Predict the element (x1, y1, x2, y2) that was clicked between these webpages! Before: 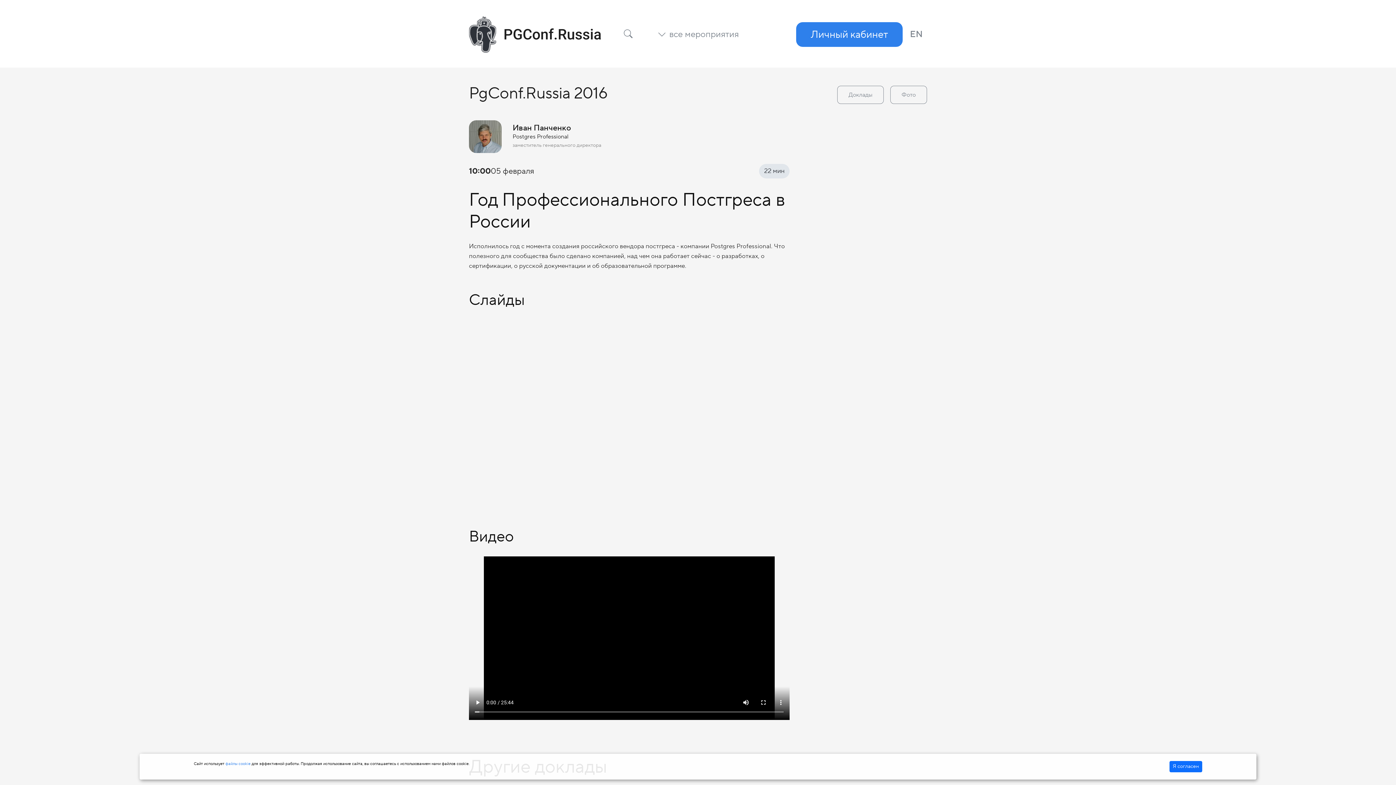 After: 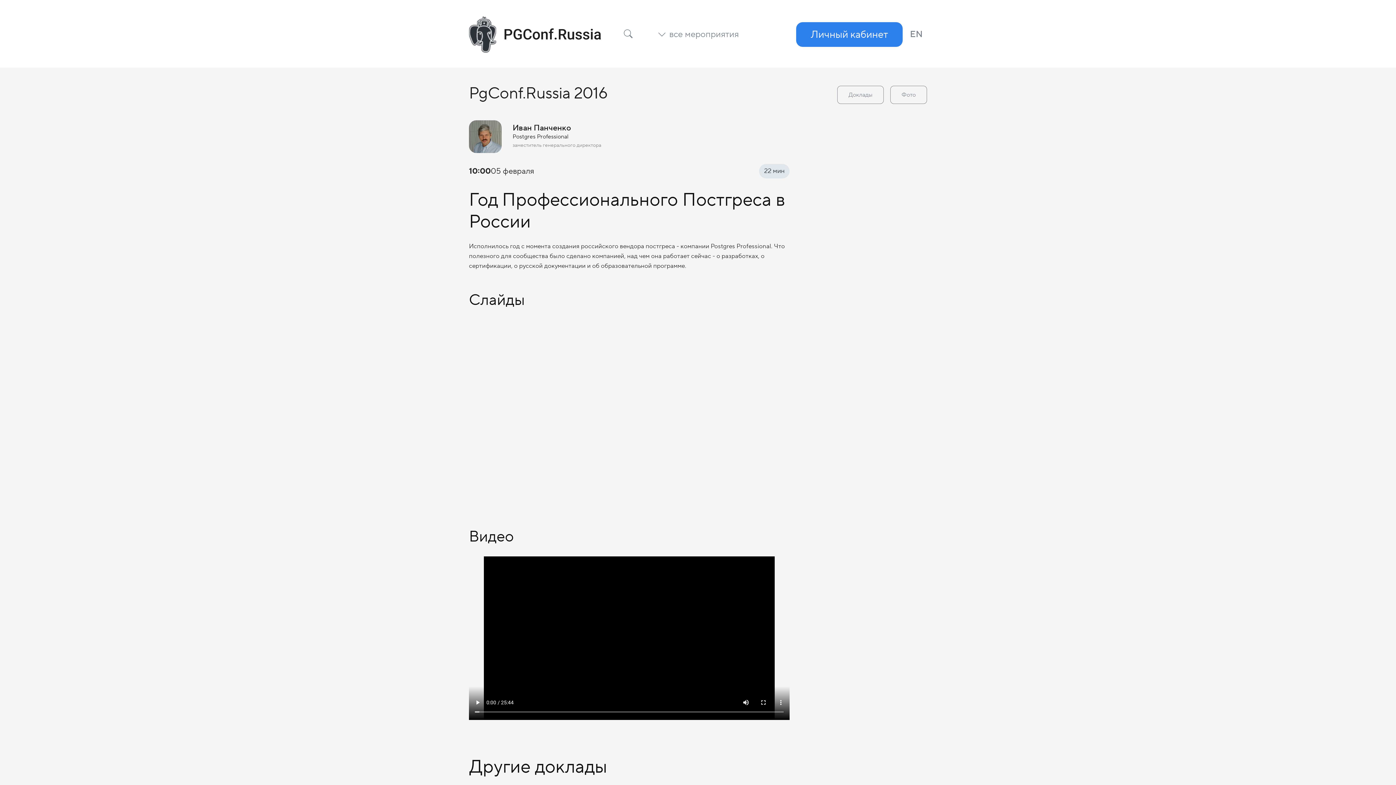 Action: label: Я согласен bbox: (1169, 761, 1202, 772)